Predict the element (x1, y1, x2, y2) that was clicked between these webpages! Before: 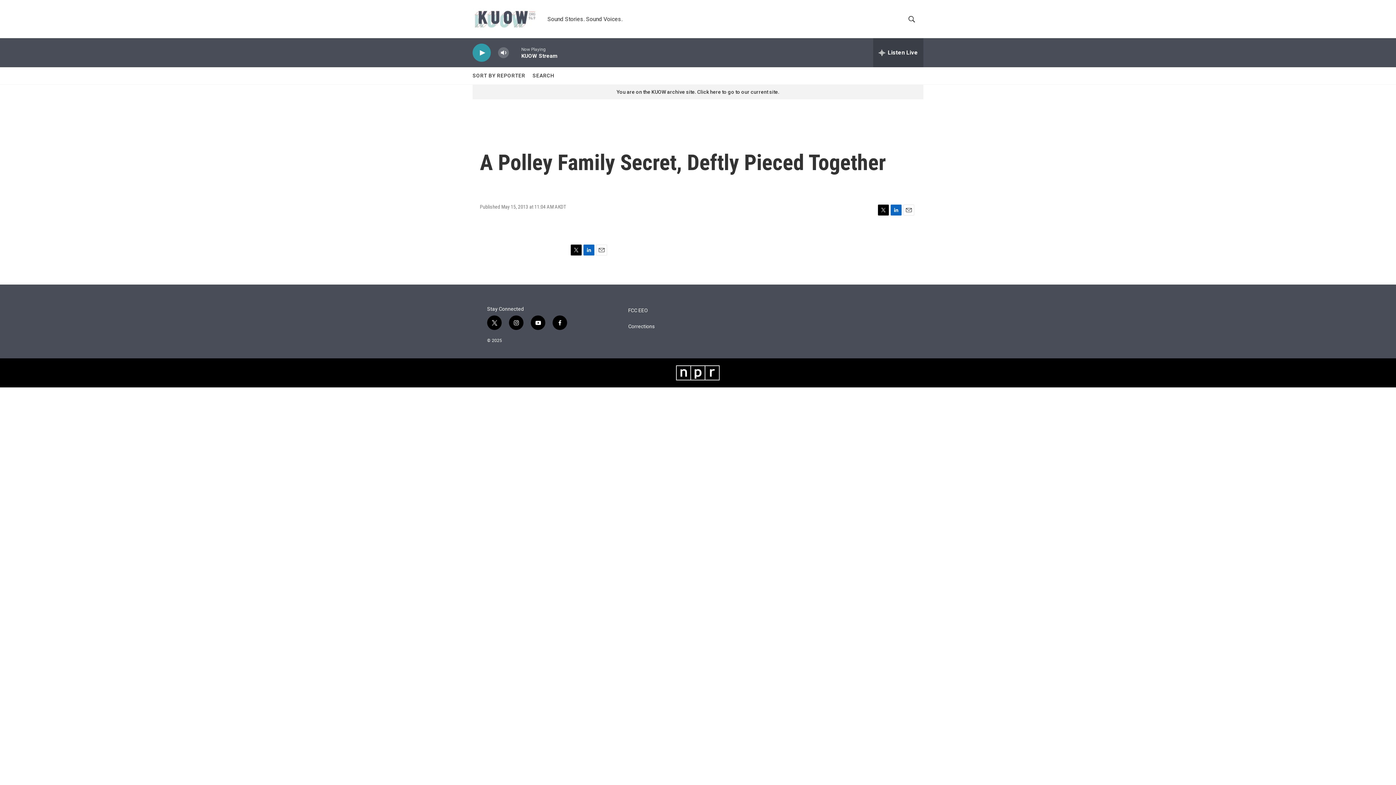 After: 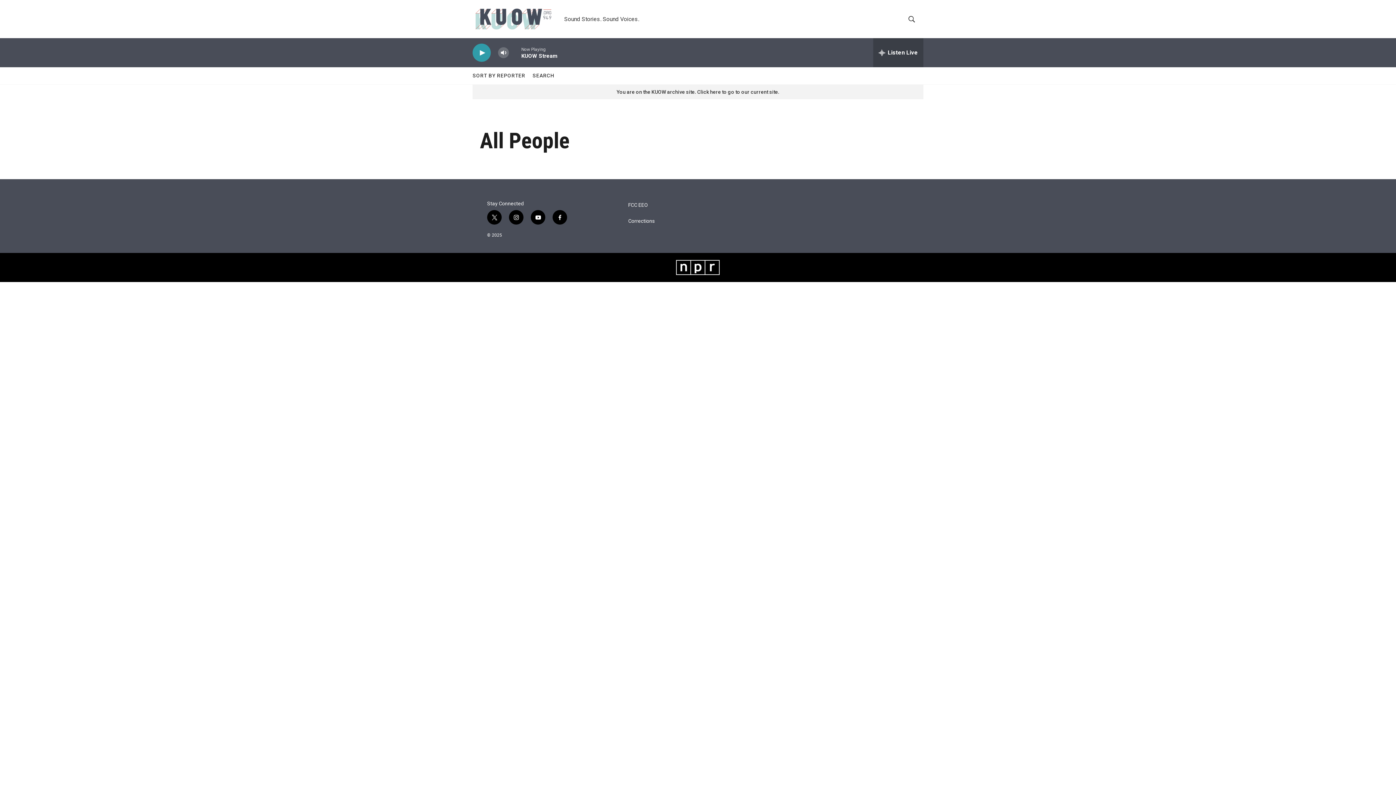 Action: bbox: (472, 67, 525, 84) label: SORT BY REPORTER